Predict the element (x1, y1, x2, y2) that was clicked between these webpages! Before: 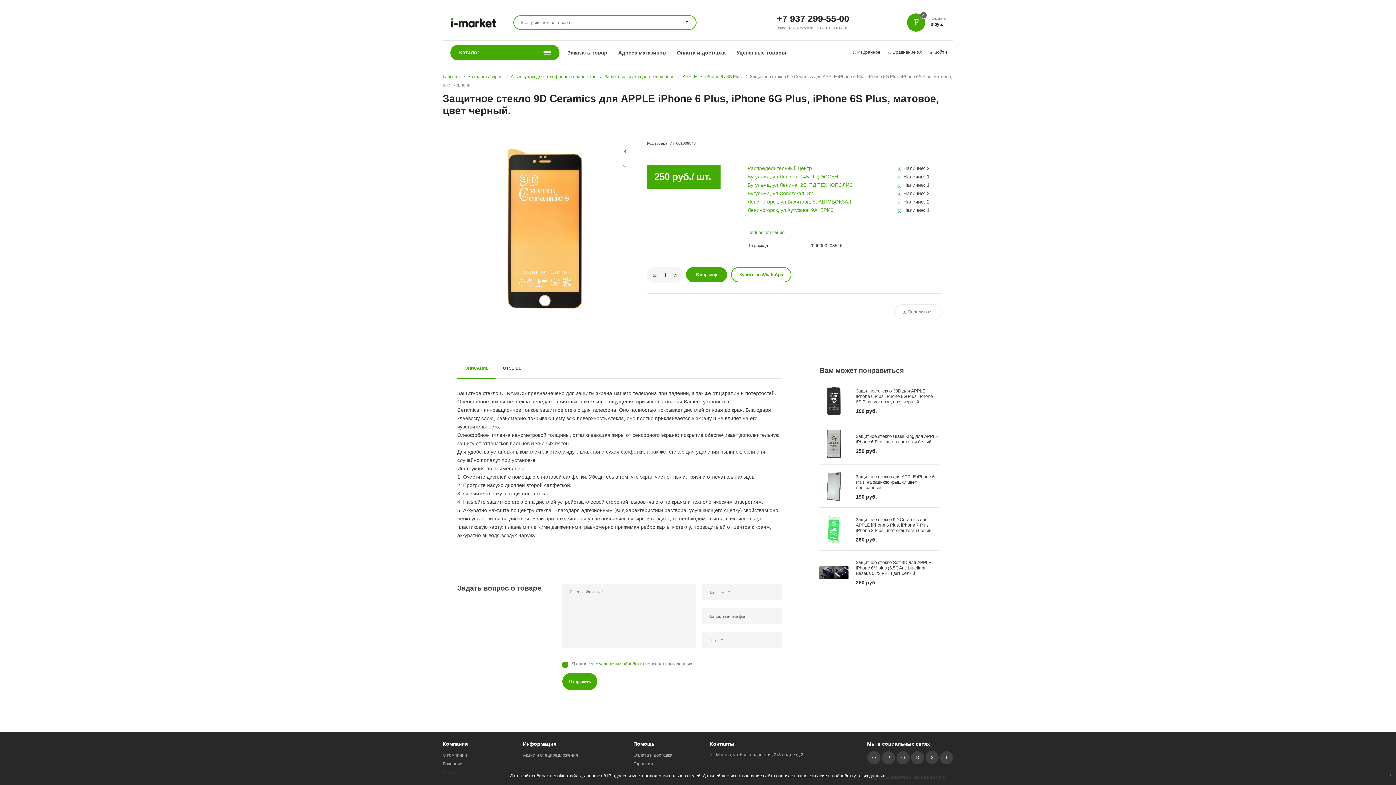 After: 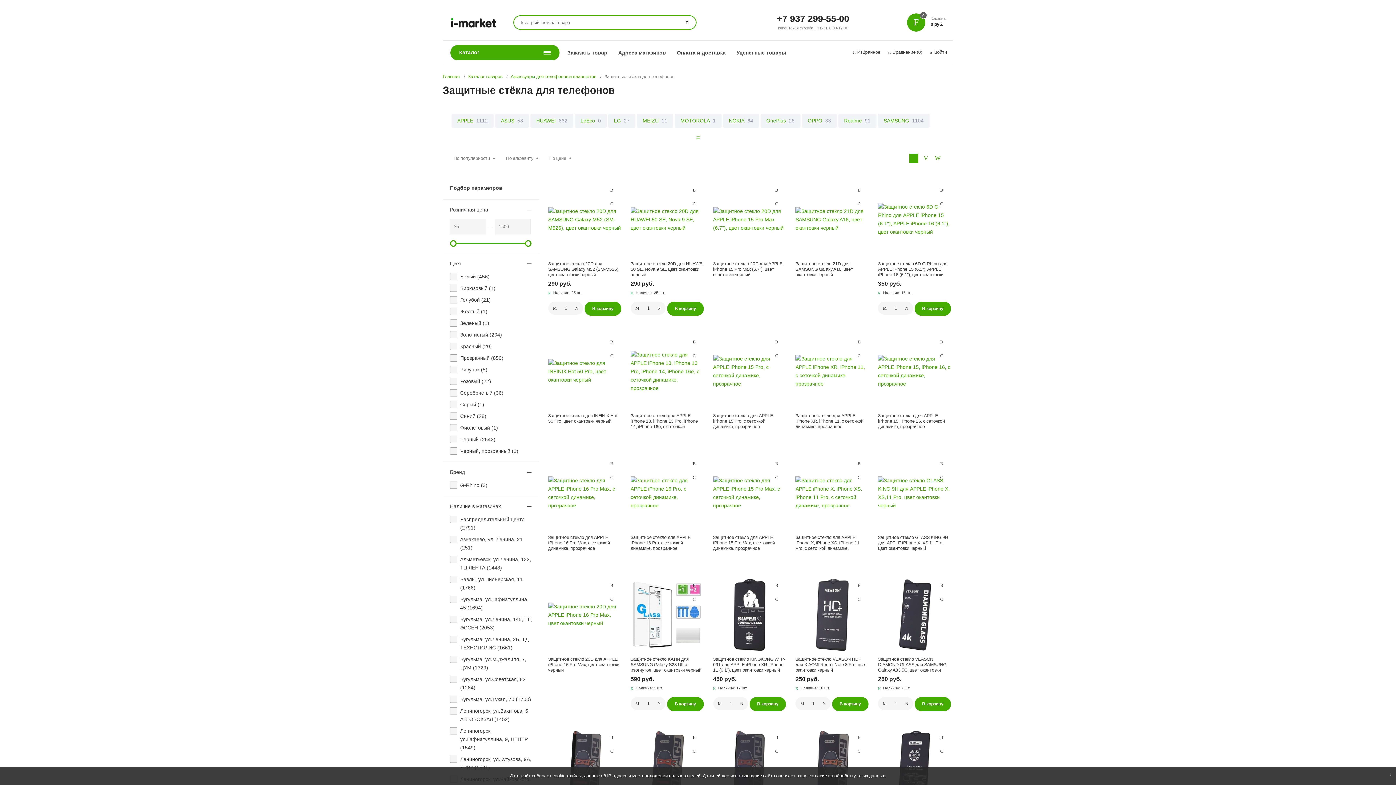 Action: label: Защитные стёкла для телефонов bbox: (604, 74, 674, 79)